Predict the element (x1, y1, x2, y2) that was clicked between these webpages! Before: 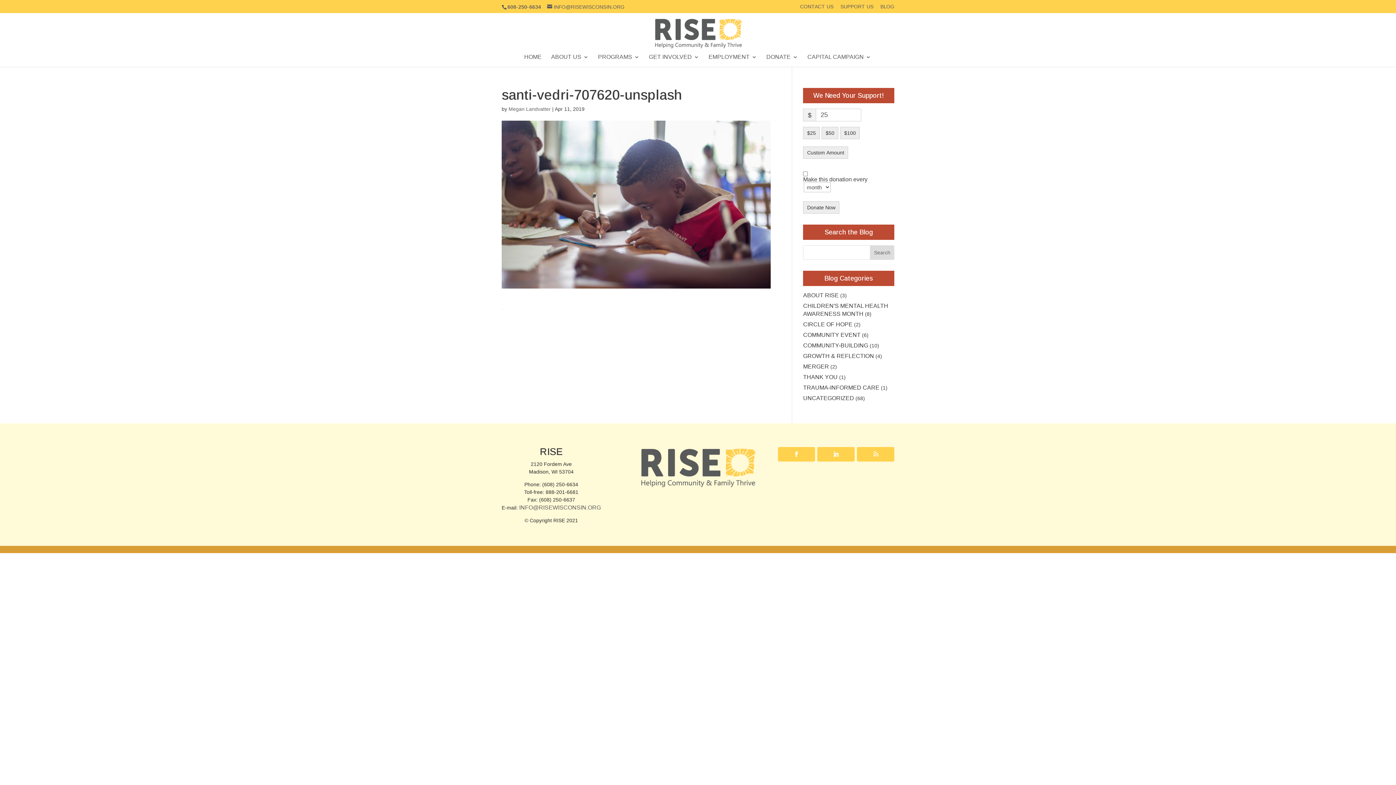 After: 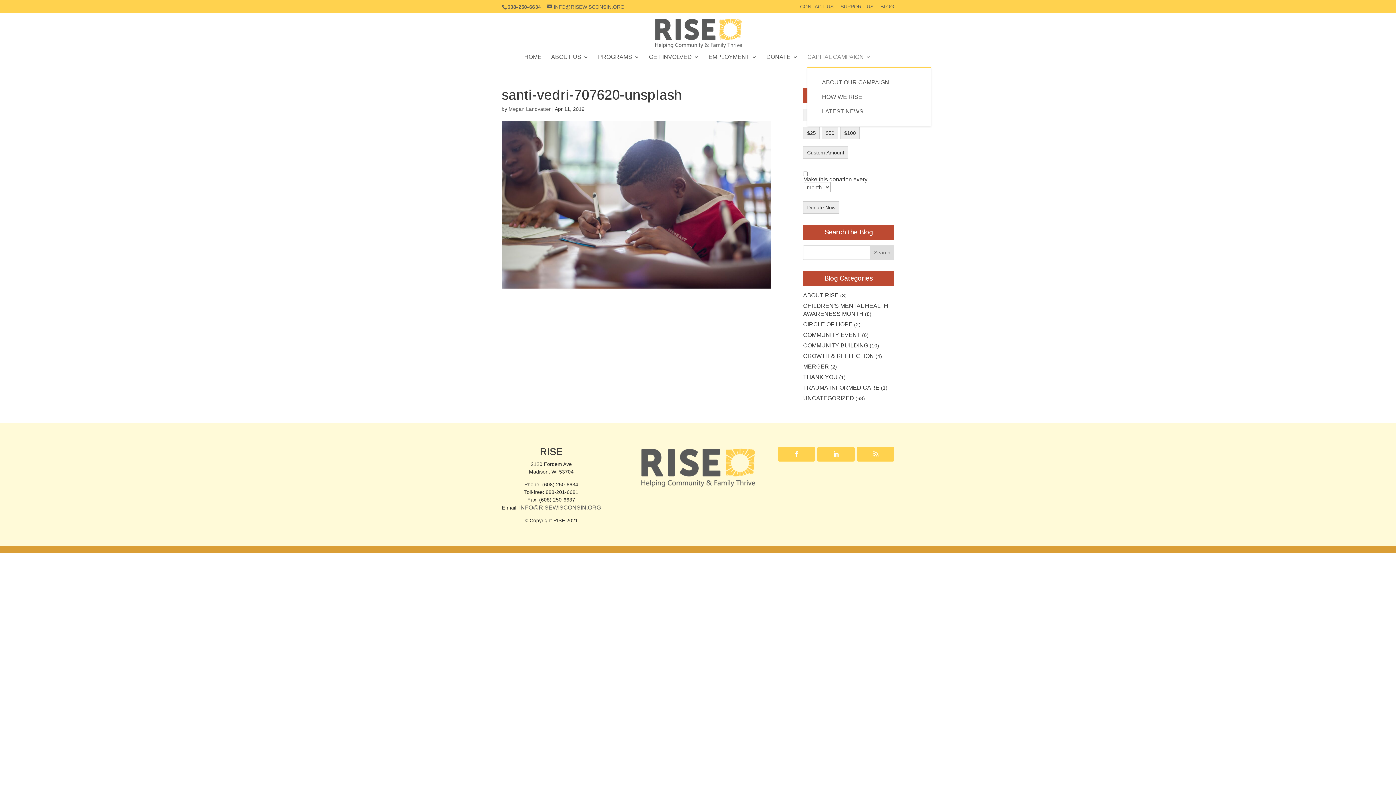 Action: label: CAPITAL CAMPAIGN bbox: (807, 54, 871, 66)